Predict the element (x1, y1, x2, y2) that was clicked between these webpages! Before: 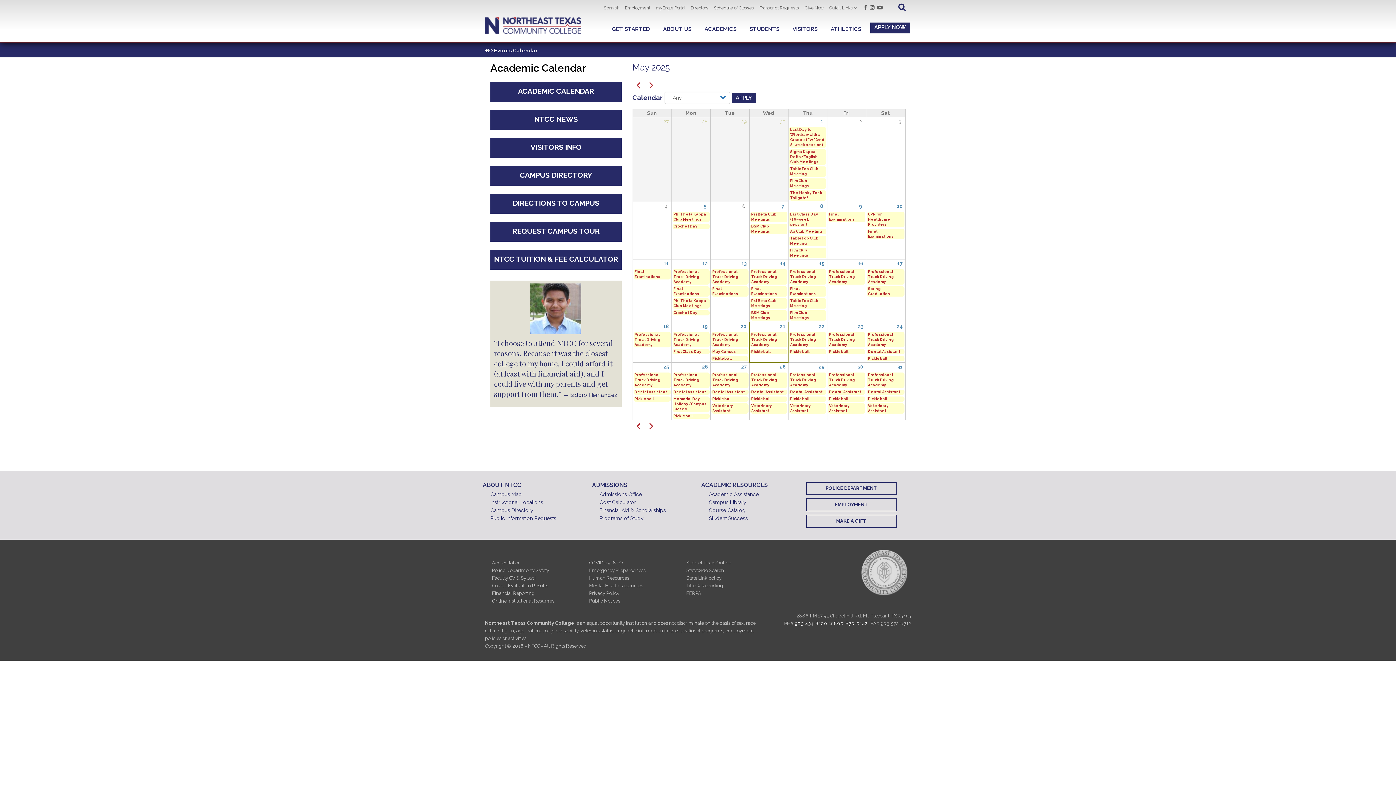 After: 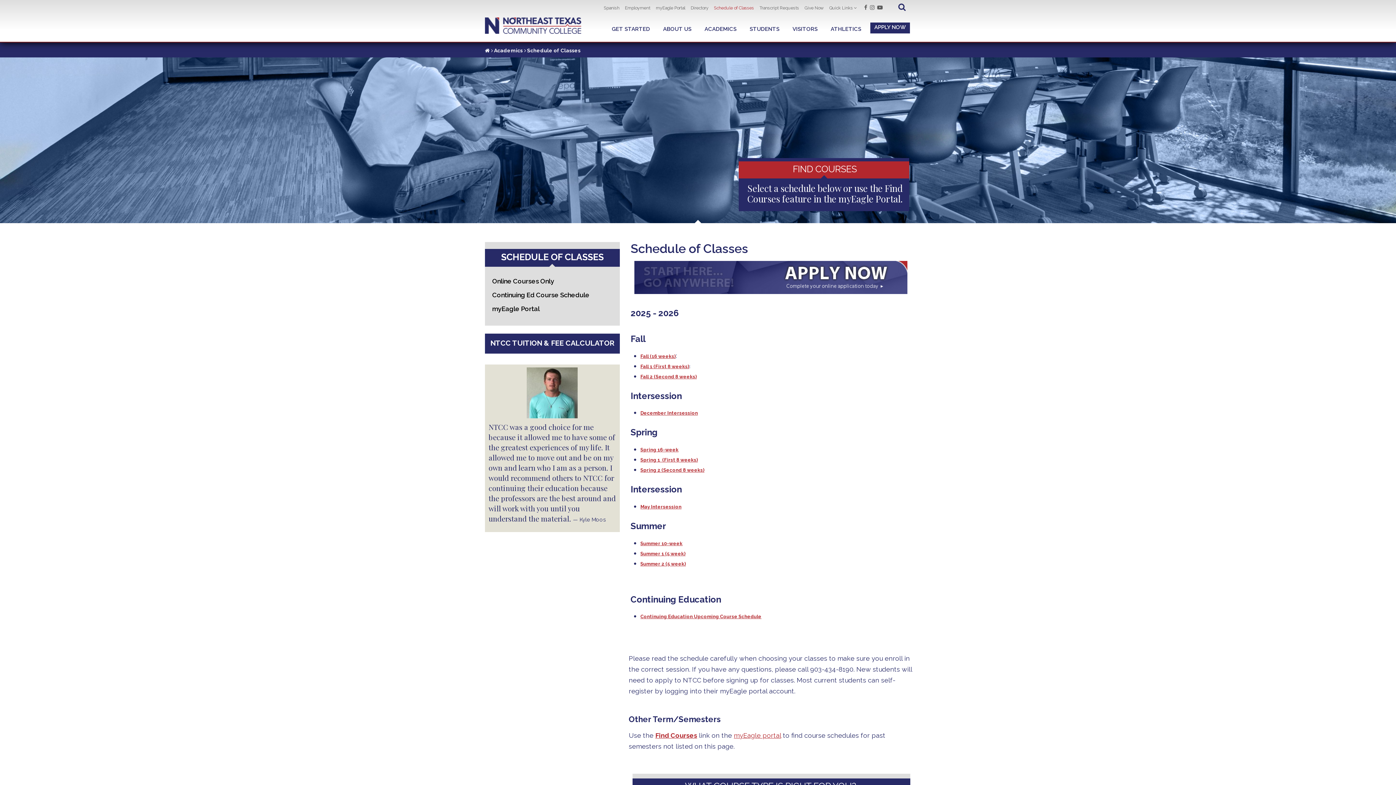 Action: bbox: (714, 5, 754, 10) label: Schedule of Classes